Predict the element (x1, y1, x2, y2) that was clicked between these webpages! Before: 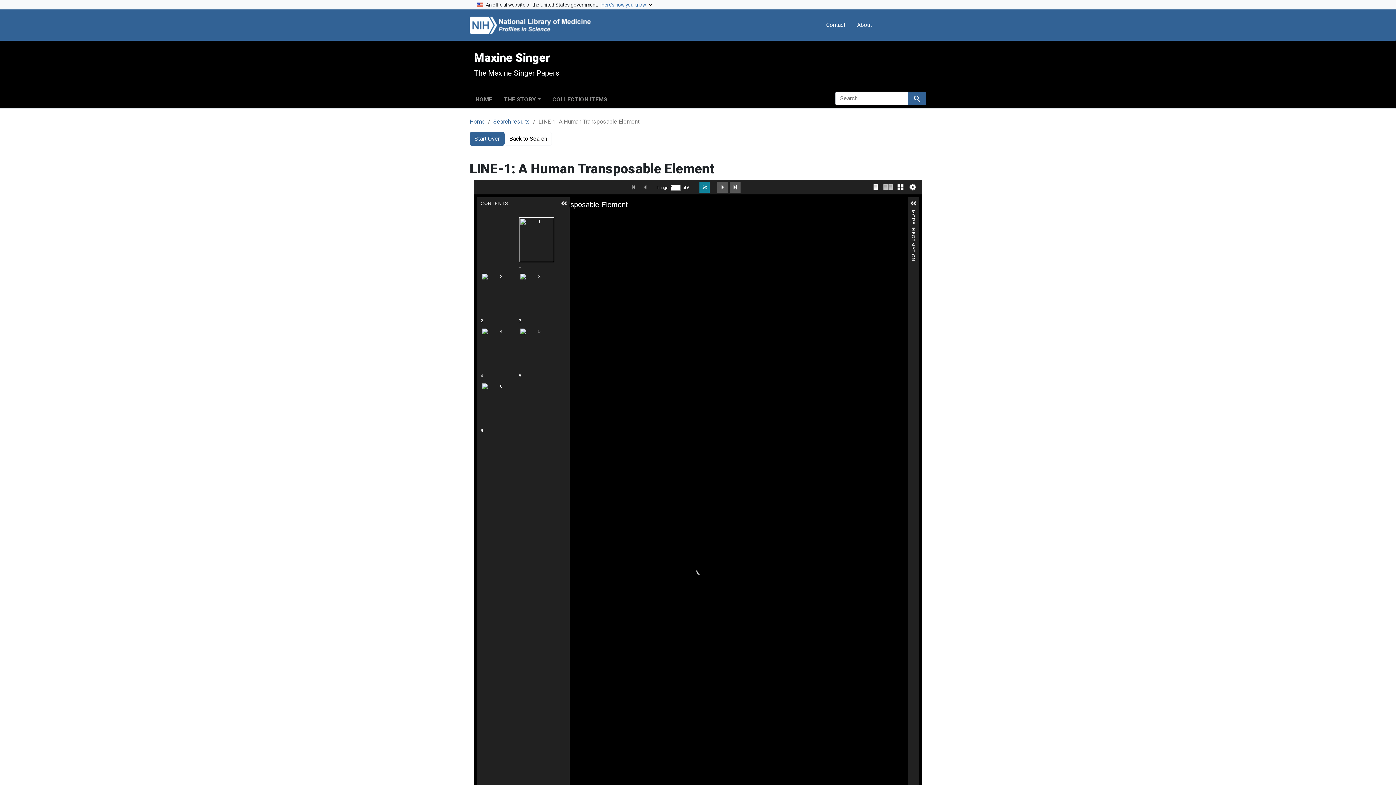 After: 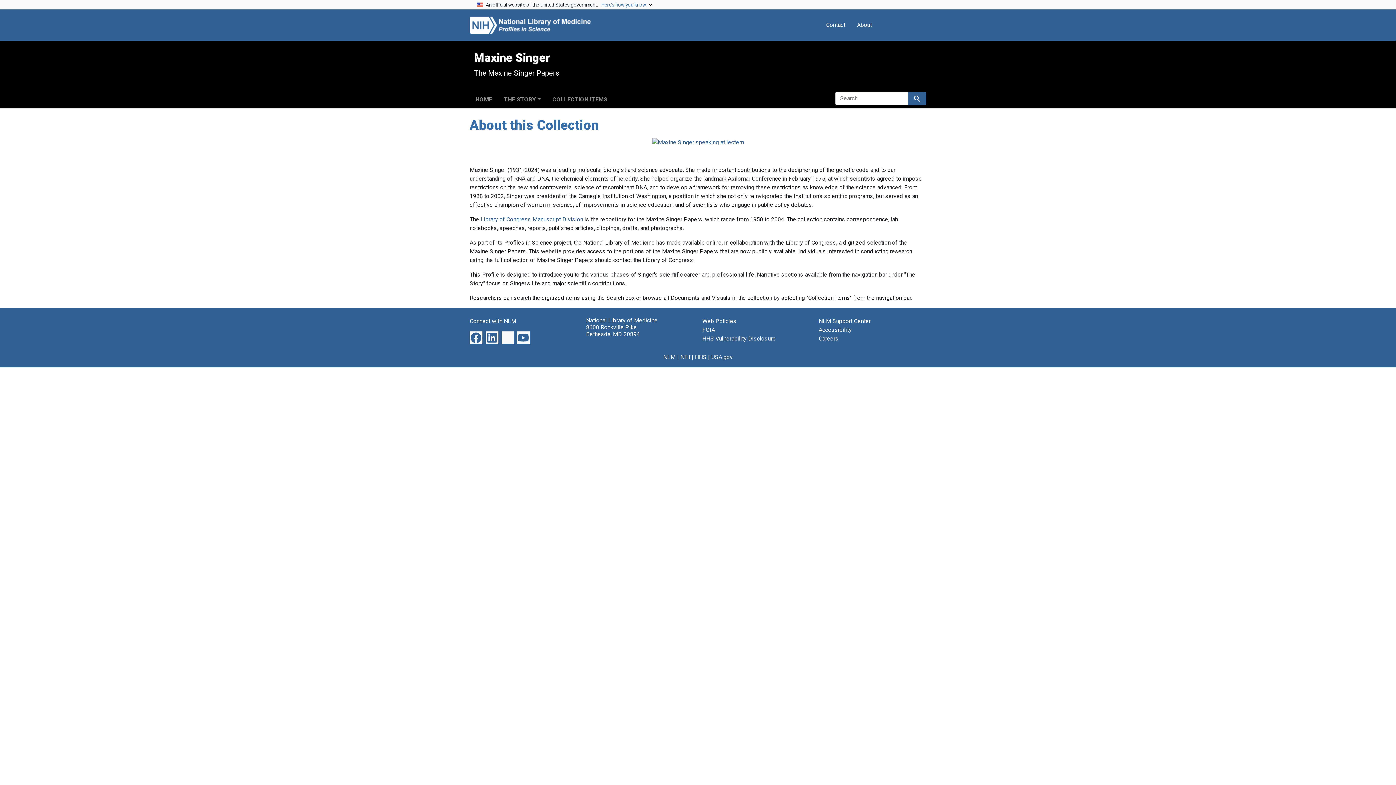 Action: bbox: (469, 132, 504, 145) label: Start Over